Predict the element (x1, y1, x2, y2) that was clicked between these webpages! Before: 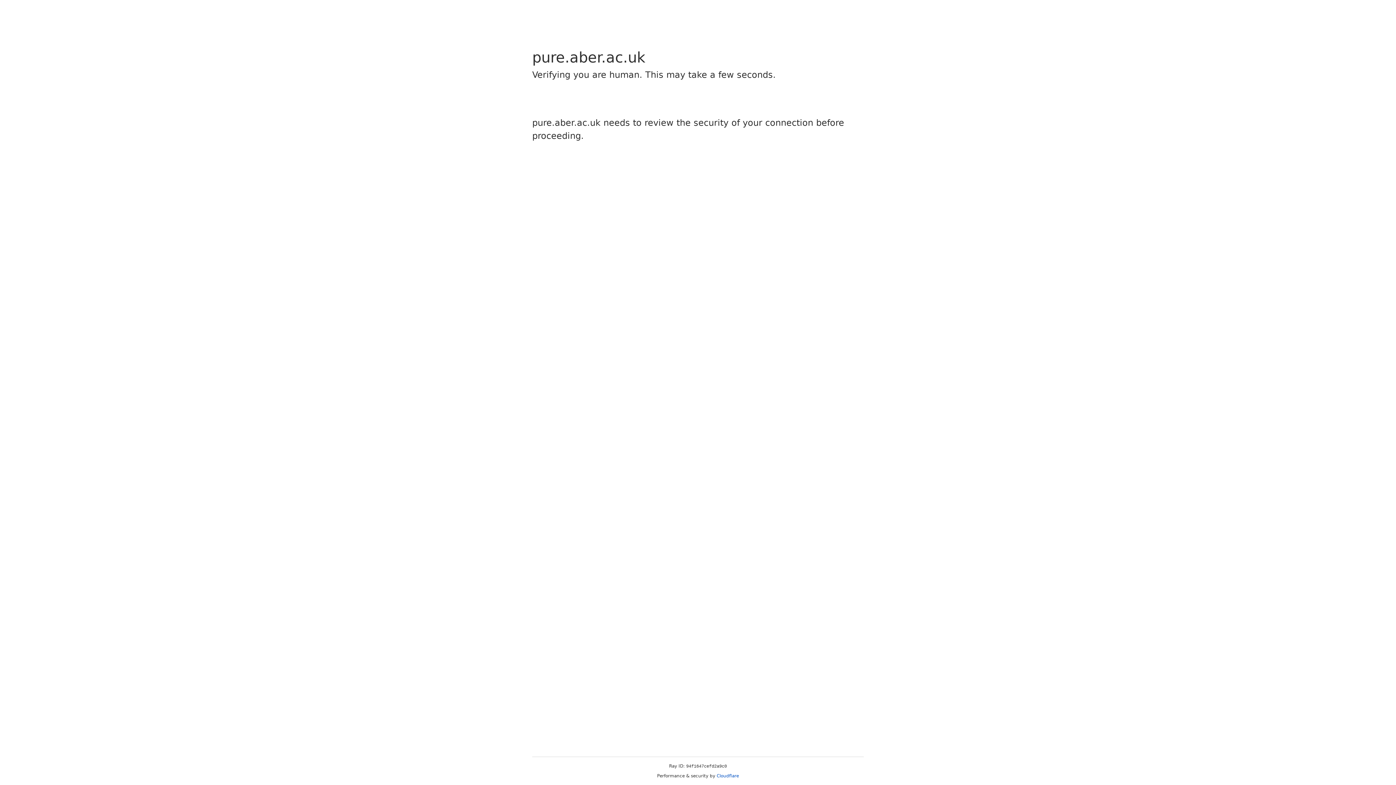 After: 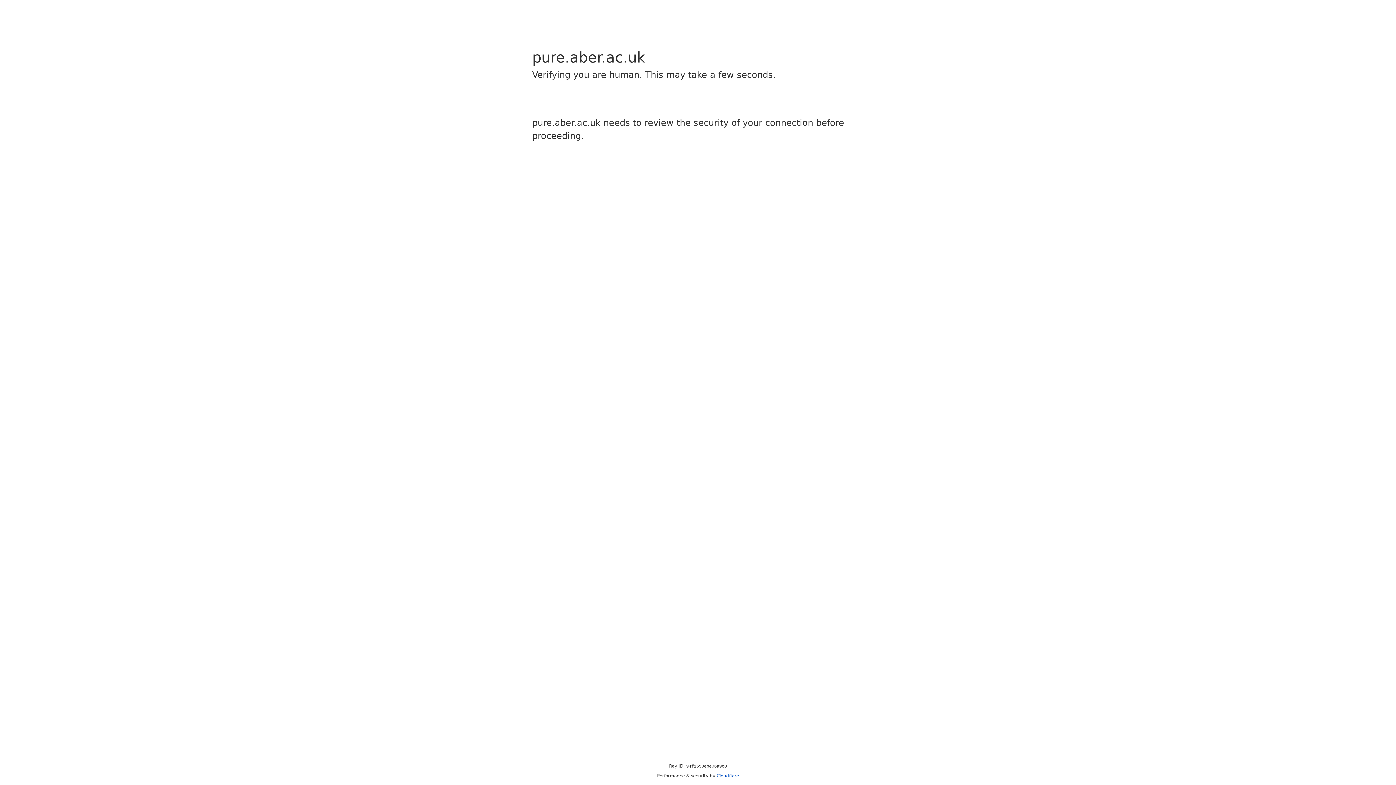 Action: bbox: (716, 773, 739, 778) label: Cloudflare